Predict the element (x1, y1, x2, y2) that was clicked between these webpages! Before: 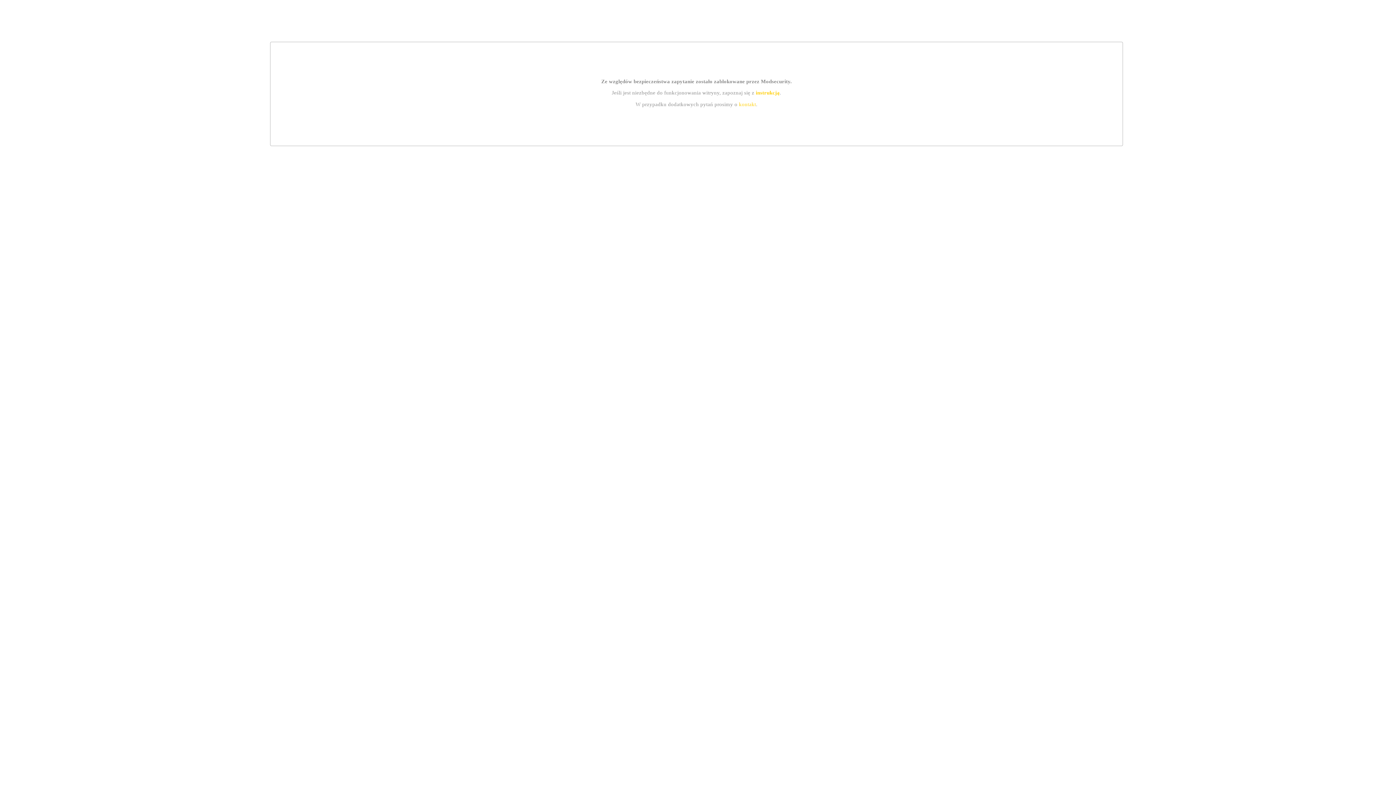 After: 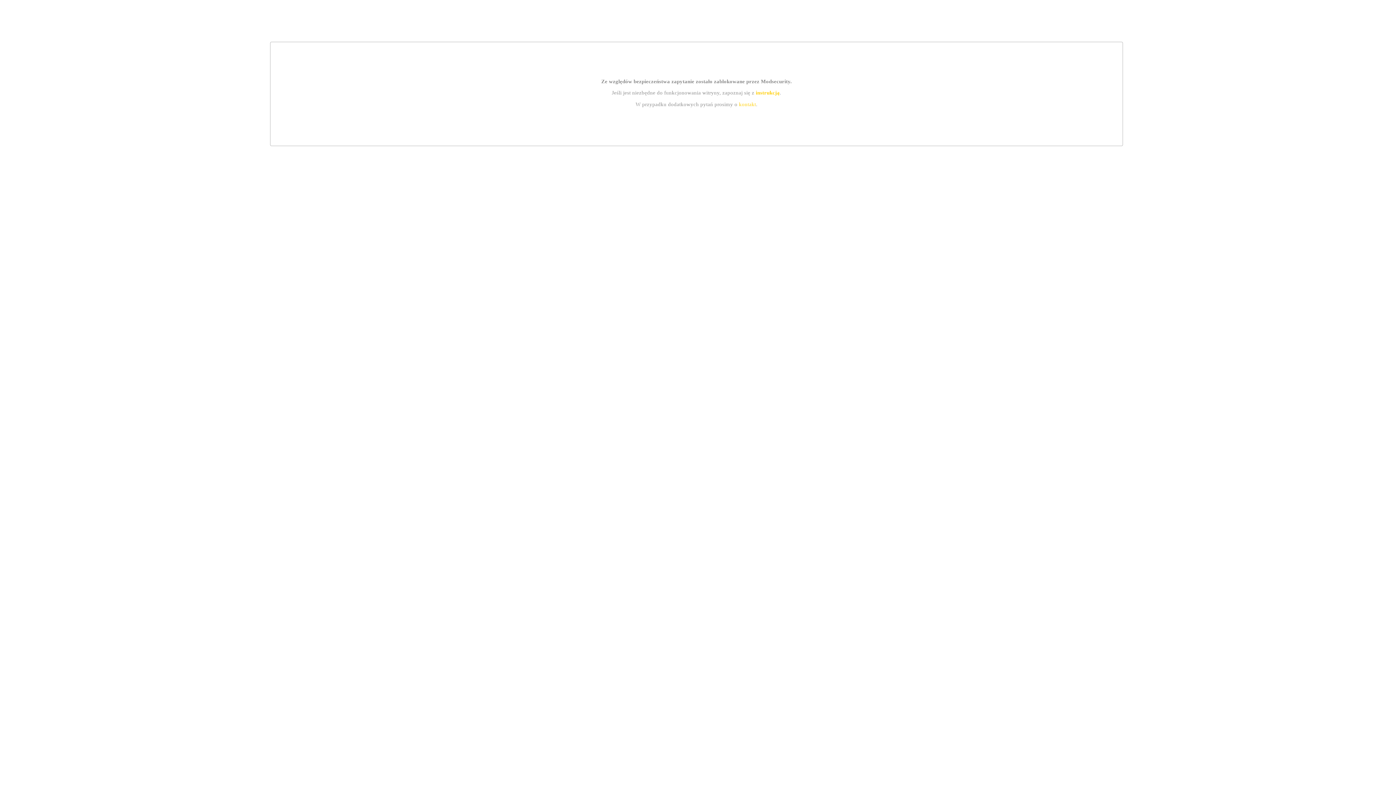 Action: label: kontakt bbox: (739, 101, 756, 107)